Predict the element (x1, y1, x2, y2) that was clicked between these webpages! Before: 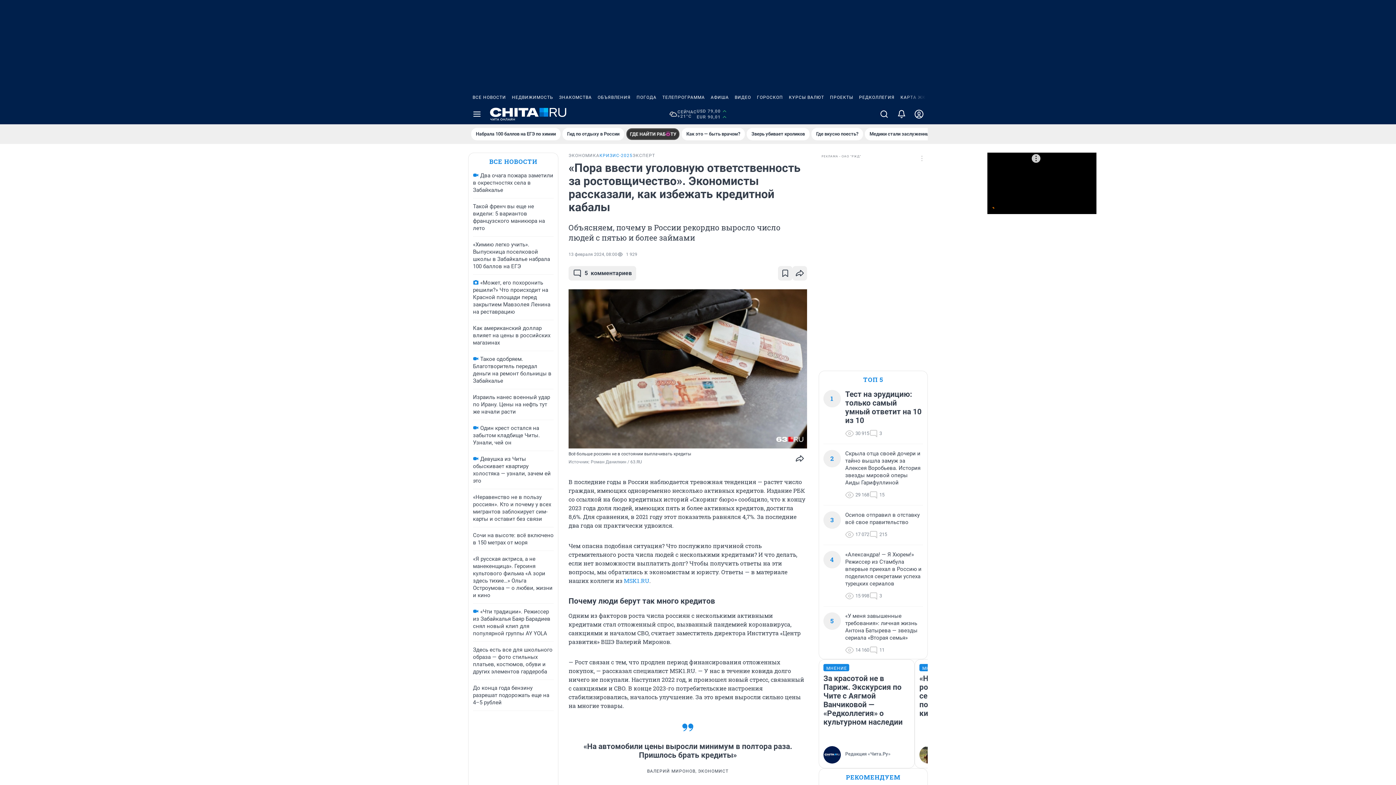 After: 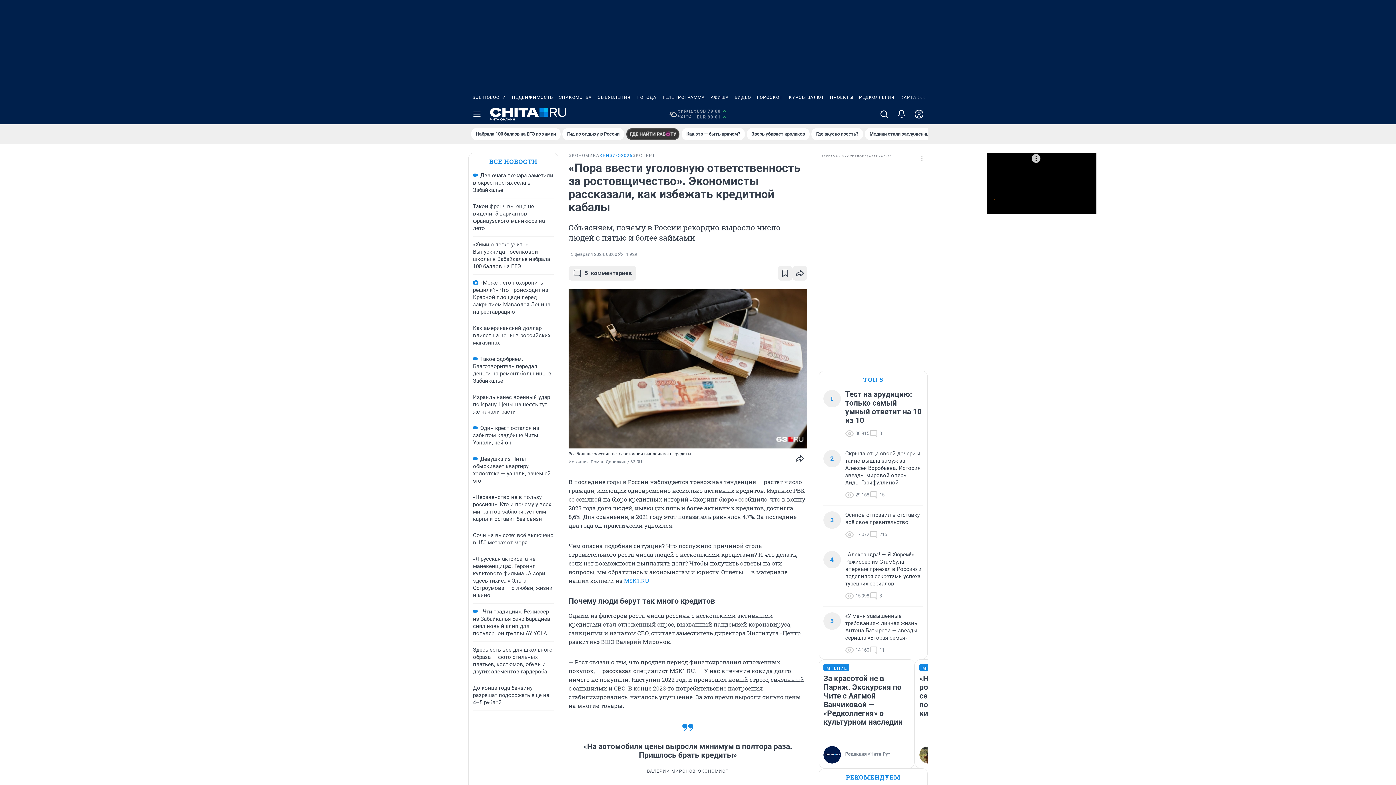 Action: bbox: (633, 90, 659, 104) label: ПОГОДА